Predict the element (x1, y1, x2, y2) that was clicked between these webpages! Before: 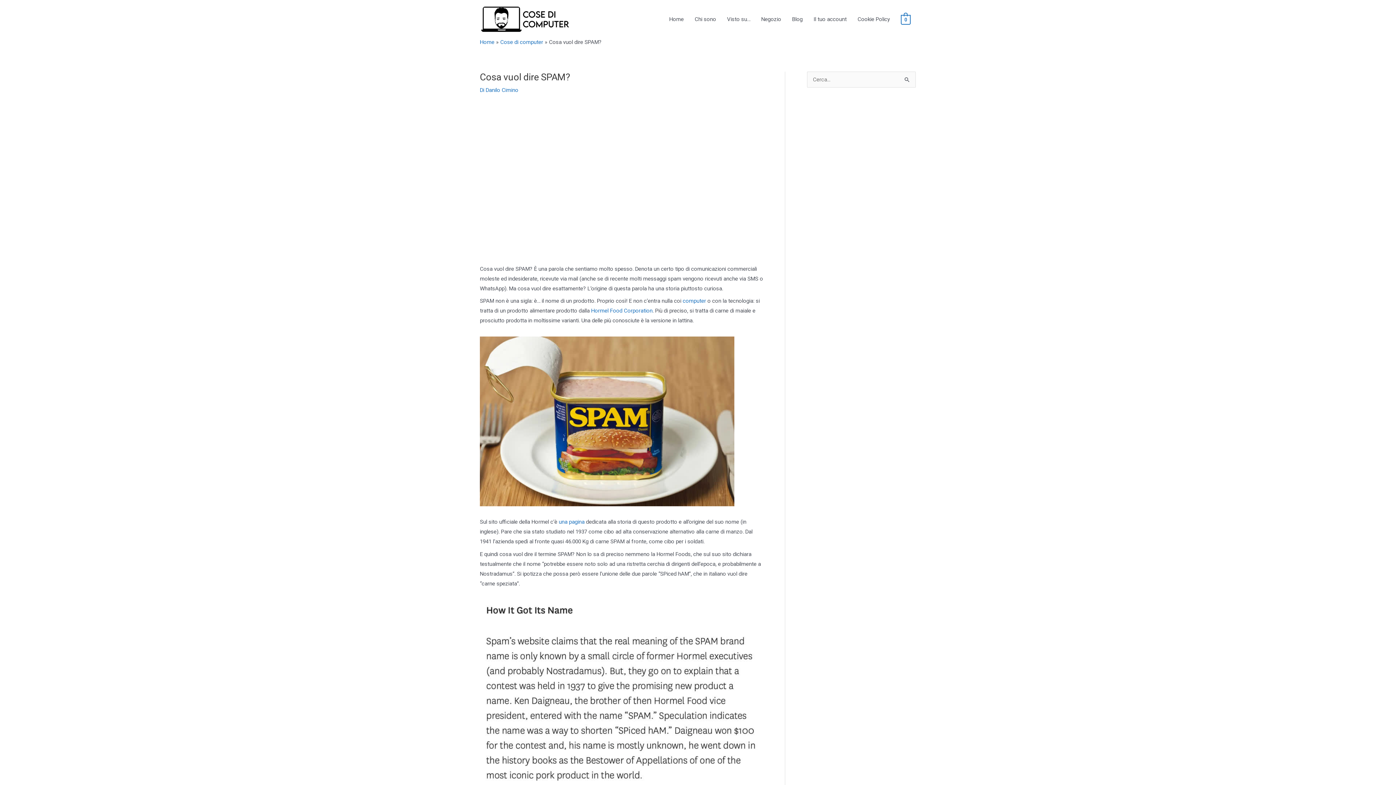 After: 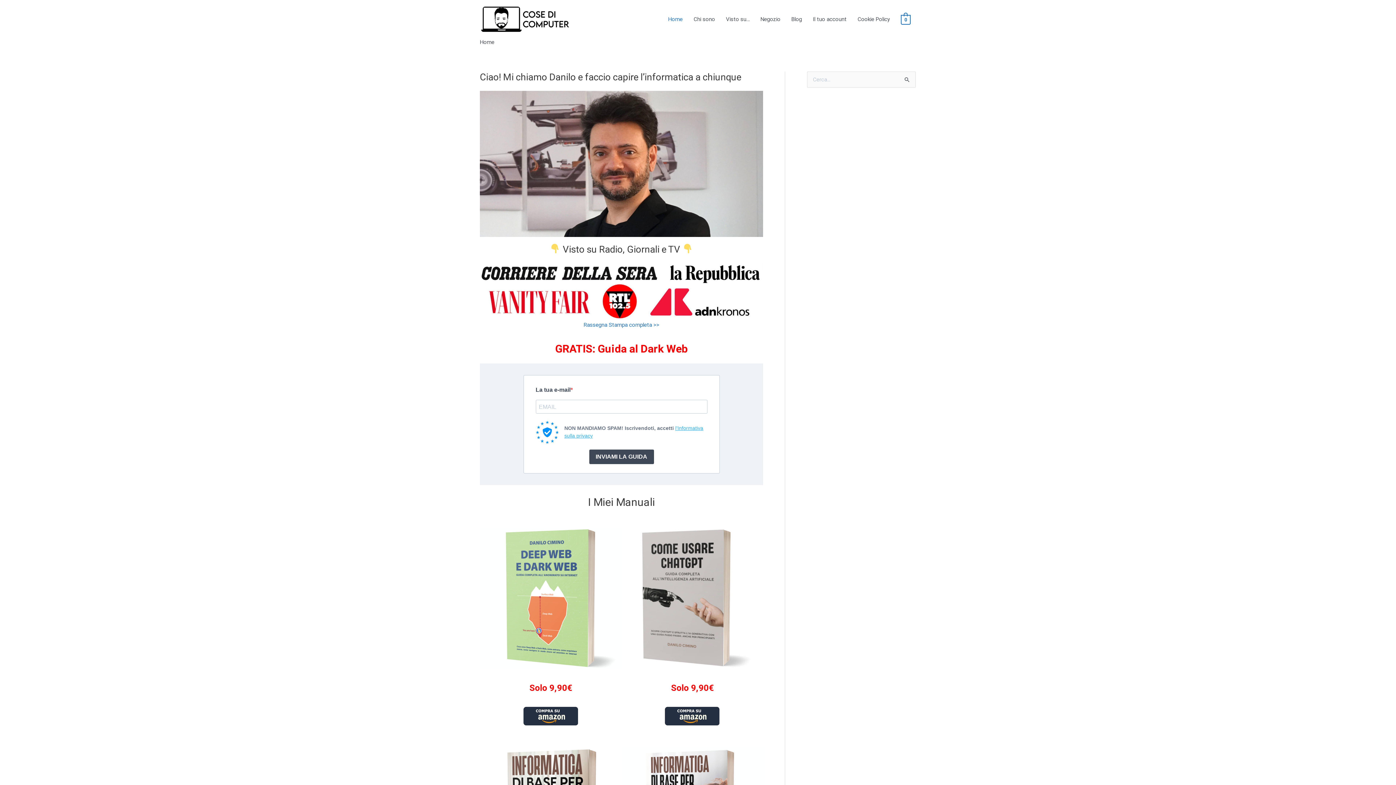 Action: bbox: (485, 86, 518, 93) label: Danilo Cimino